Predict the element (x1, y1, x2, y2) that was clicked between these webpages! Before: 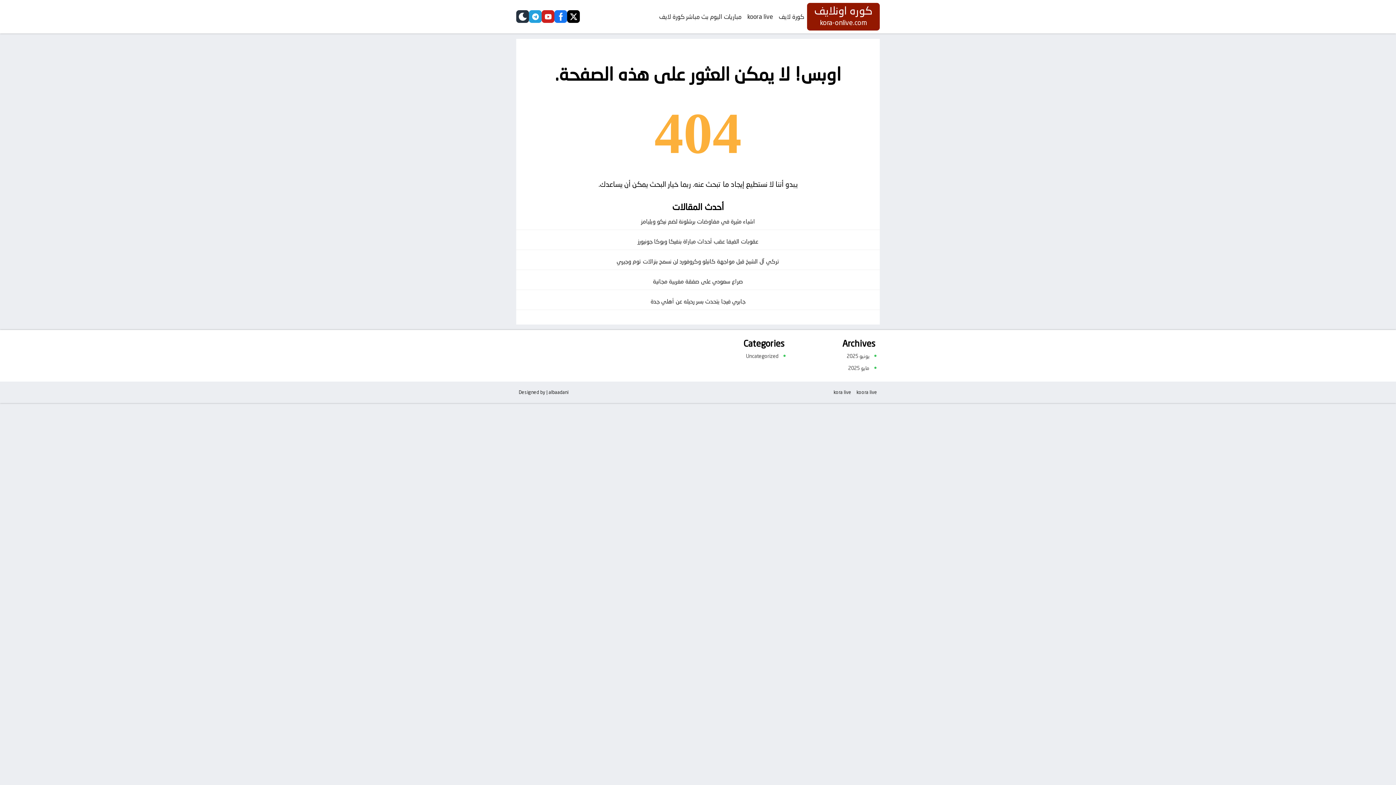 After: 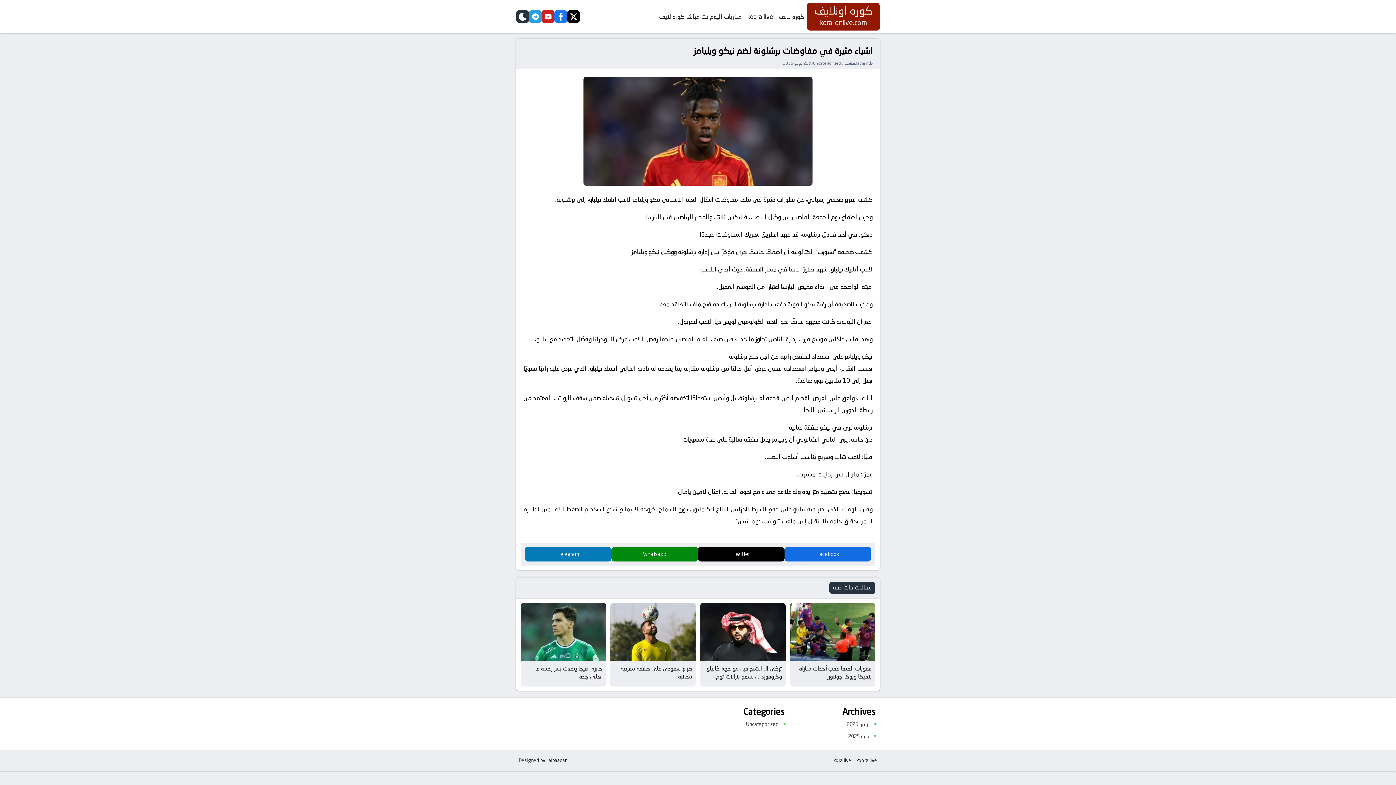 Action: bbox: (516, 213, 880, 230) label: اشياء مثيرة في مفاوضات برشلونة لضم نيكو ويليامز